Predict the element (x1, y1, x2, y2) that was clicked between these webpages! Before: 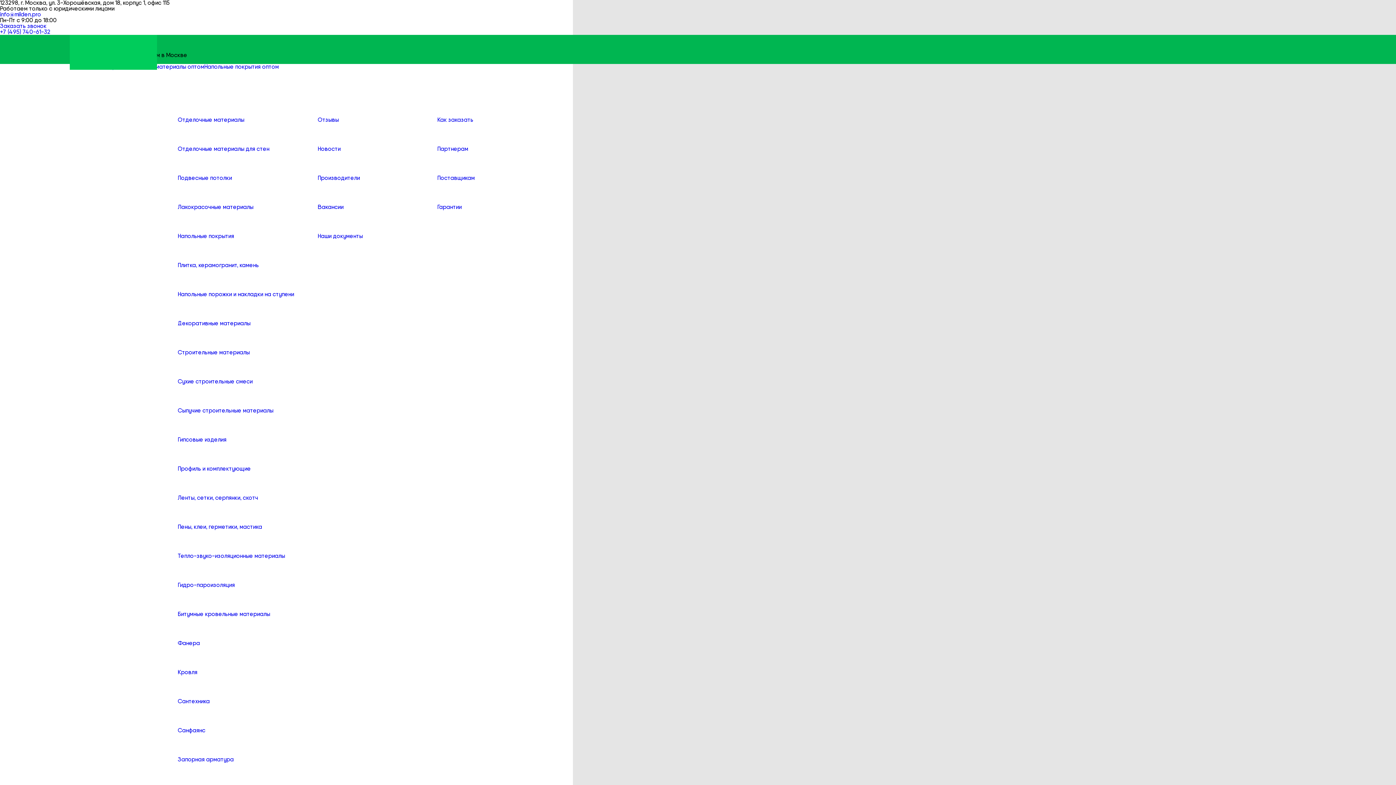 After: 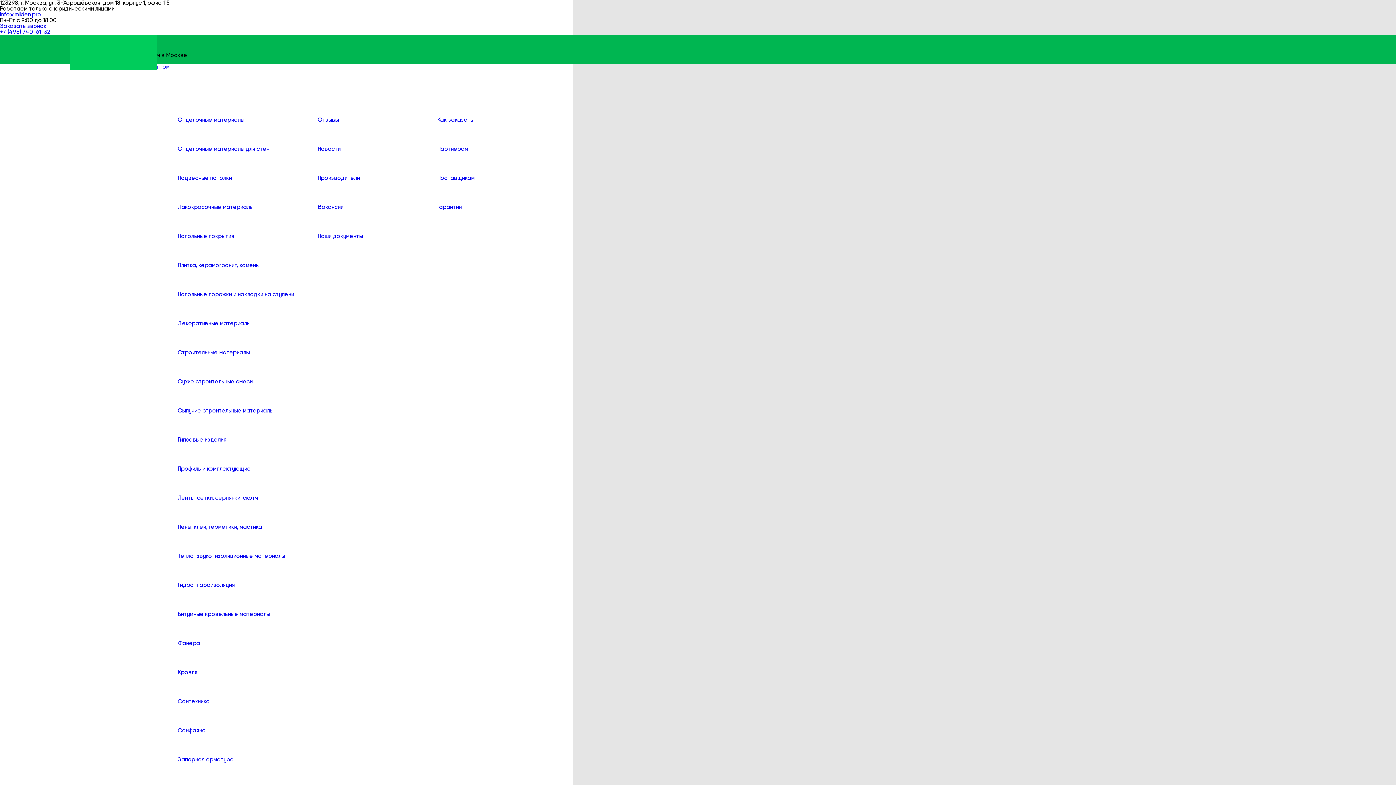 Action: label: Санфаянс bbox: (177, 716, 205, 745)